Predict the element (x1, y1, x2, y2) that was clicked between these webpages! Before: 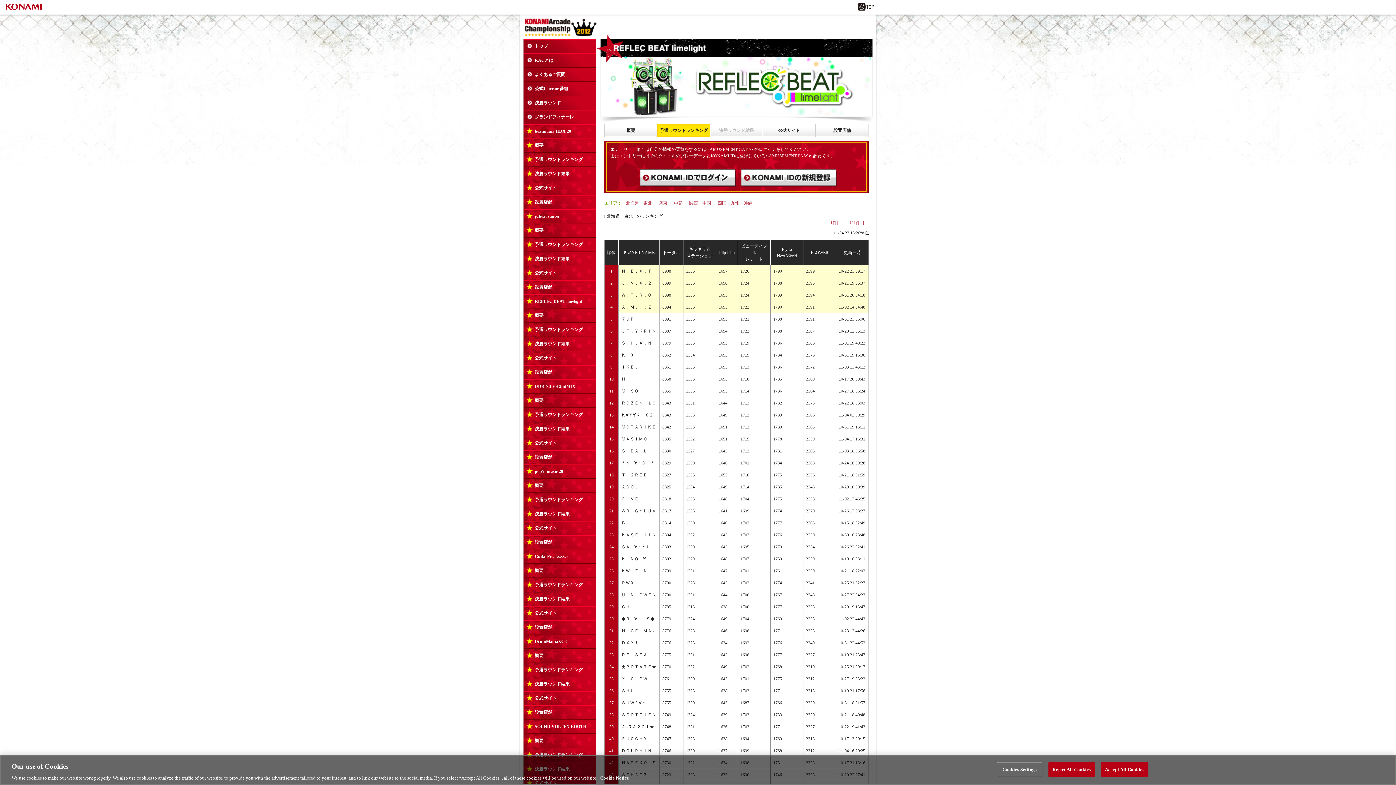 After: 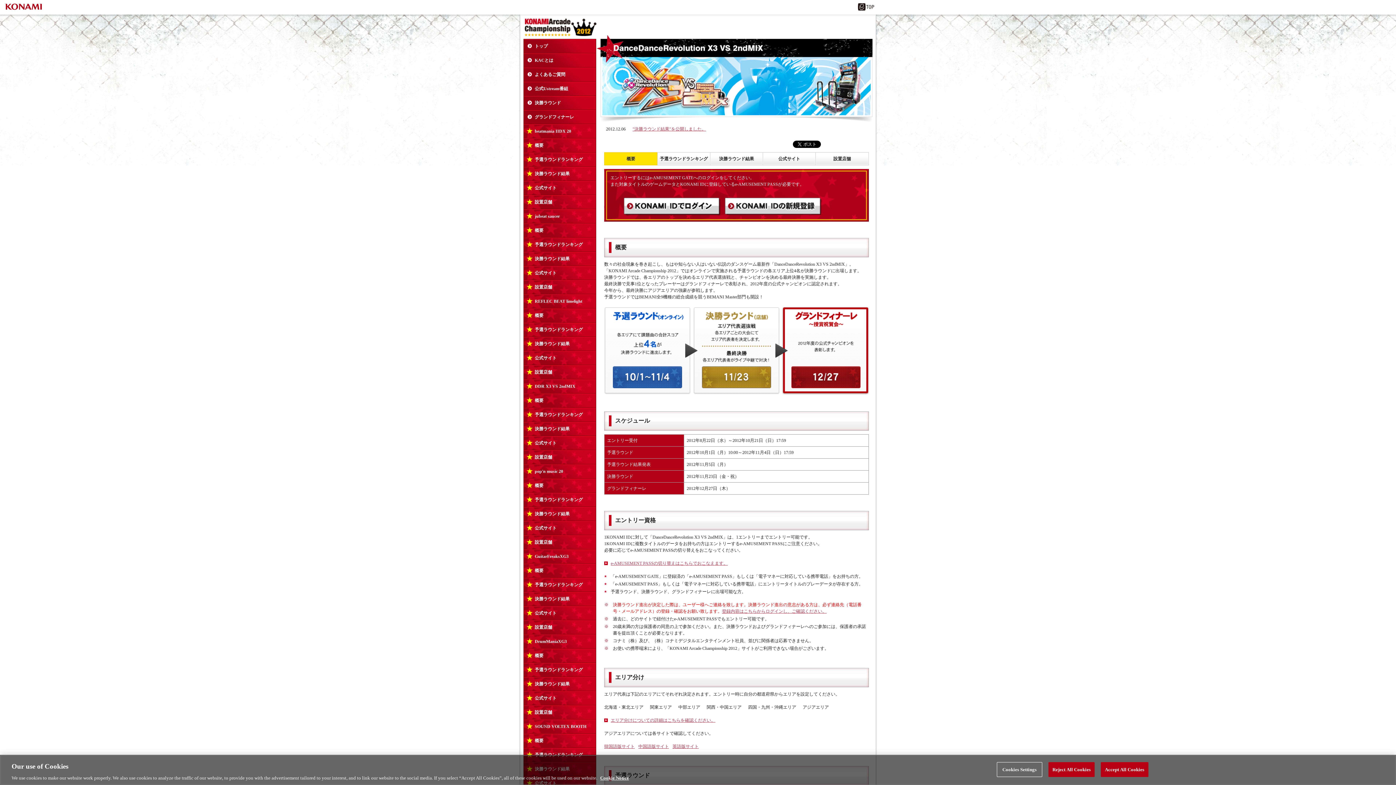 Action: label: DDR X3 VS 2ndMIX bbox: (524, 379, 596, 393)